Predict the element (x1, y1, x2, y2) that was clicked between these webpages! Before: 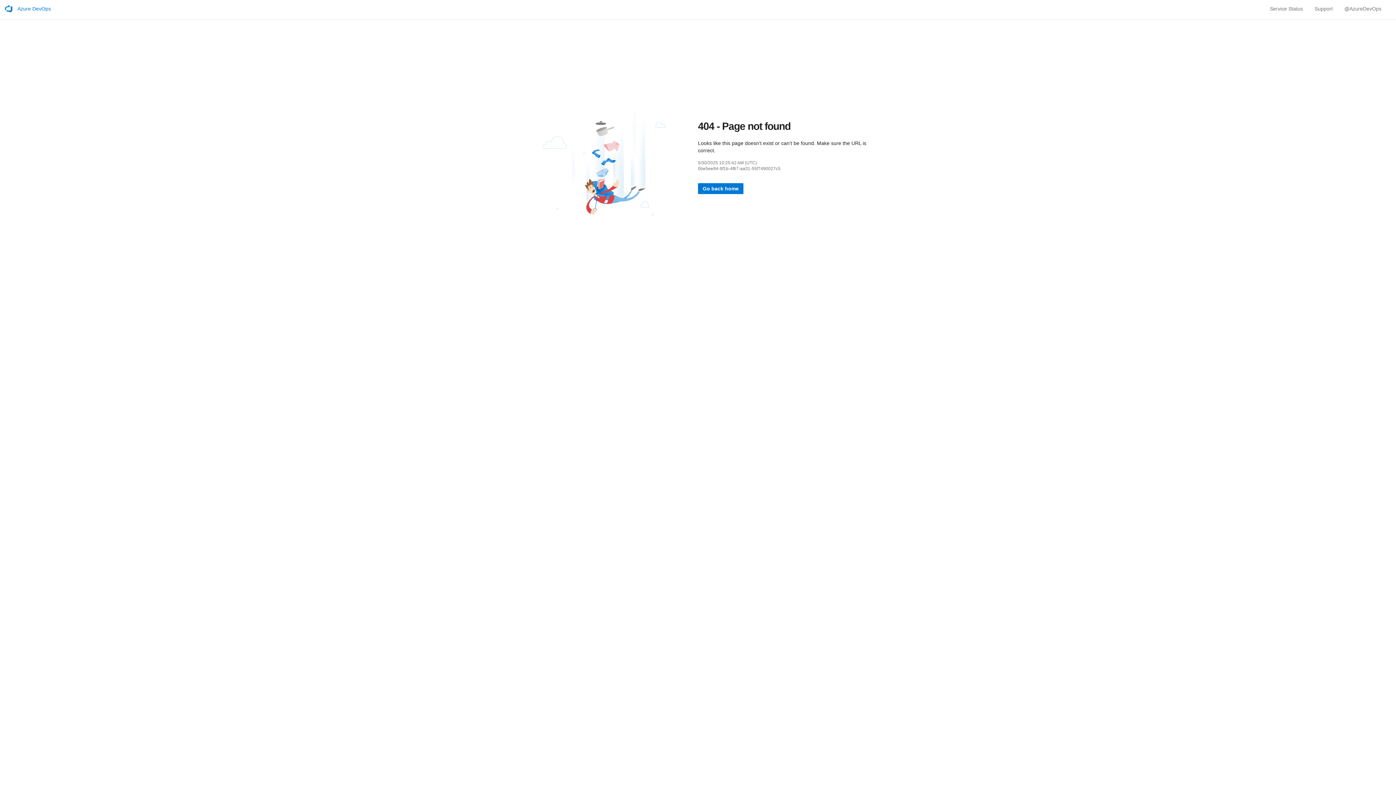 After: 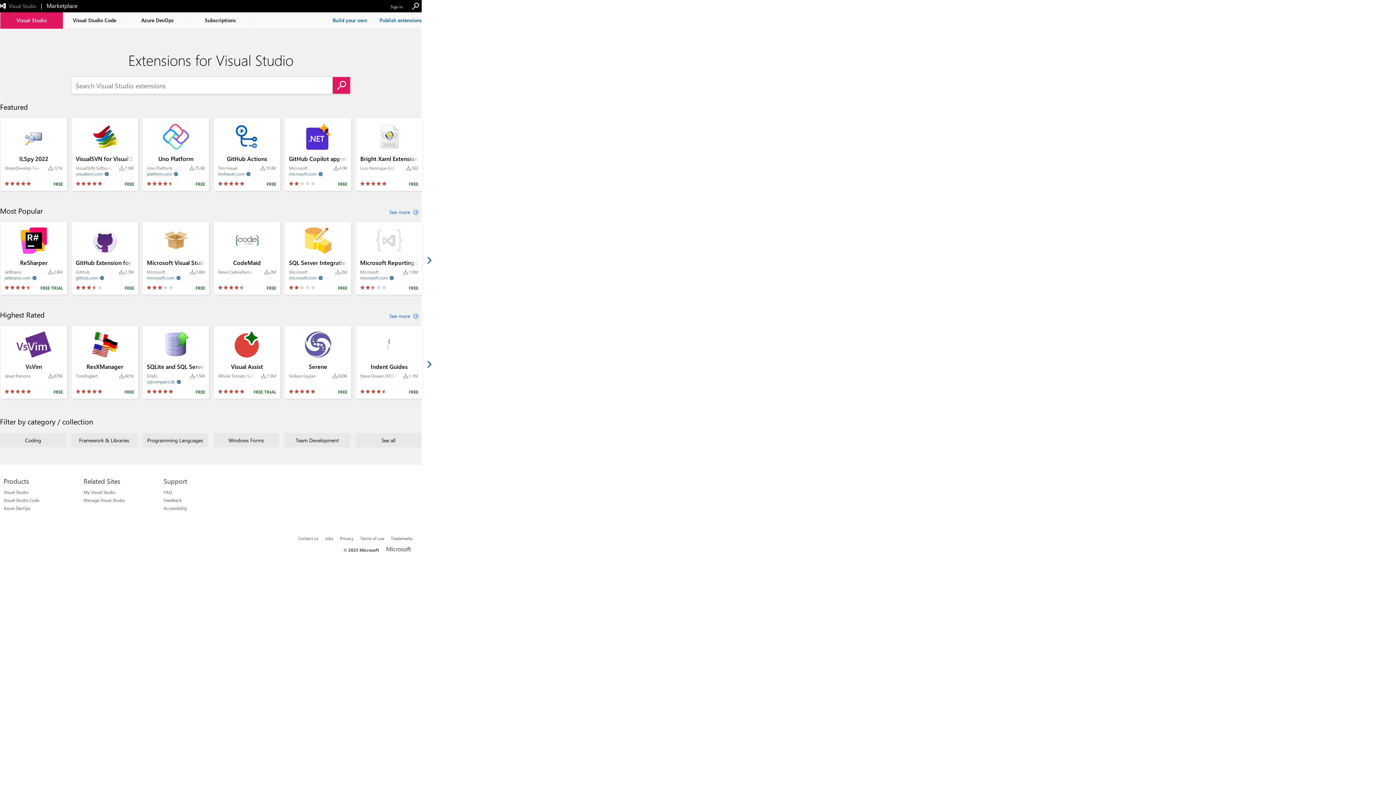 Action: label: Go back home bbox: (698, 183, 743, 194)